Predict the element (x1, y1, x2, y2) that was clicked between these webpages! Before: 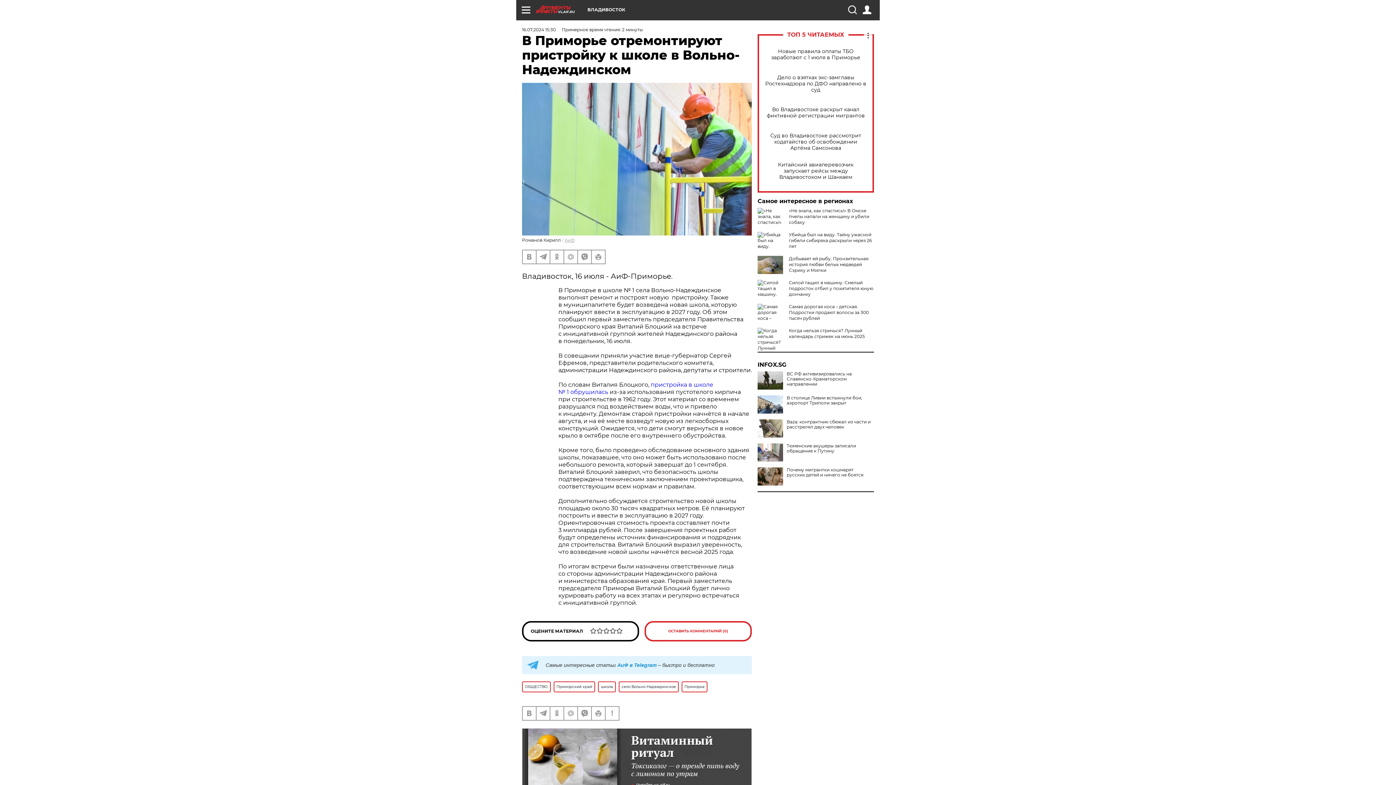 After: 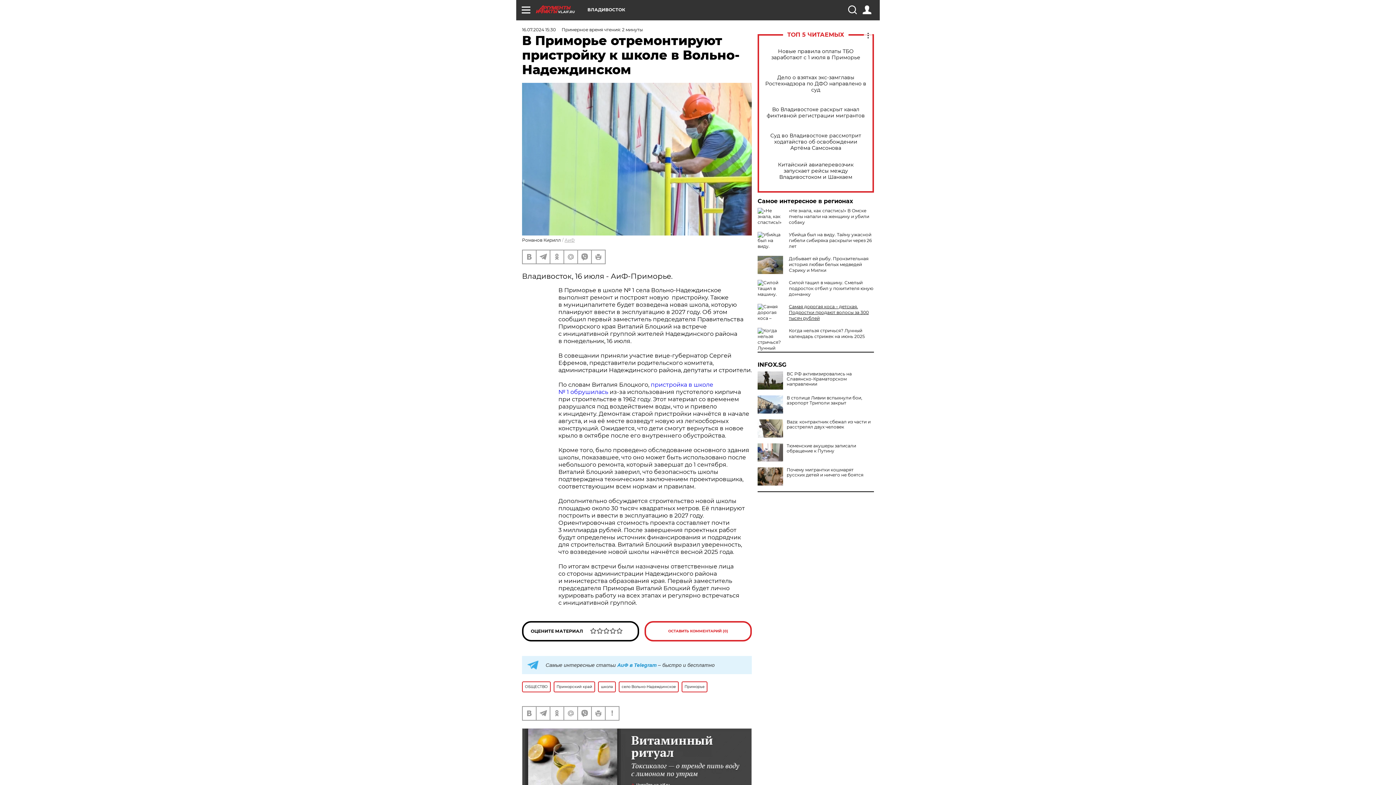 Action: label: Самая дорогая коса – детская. Подростки продают волосы за 300 тысяч рублей bbox: (789, 304, 869, 321)